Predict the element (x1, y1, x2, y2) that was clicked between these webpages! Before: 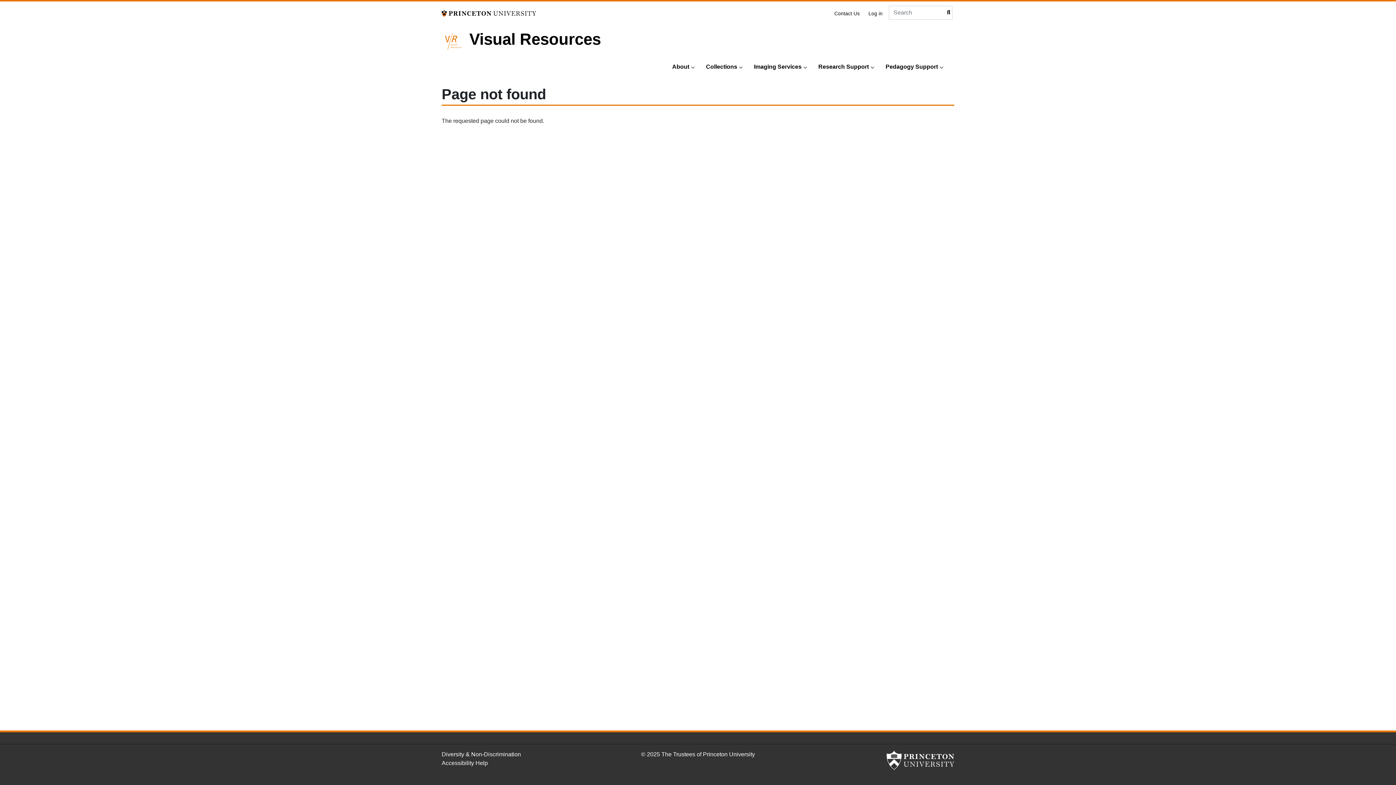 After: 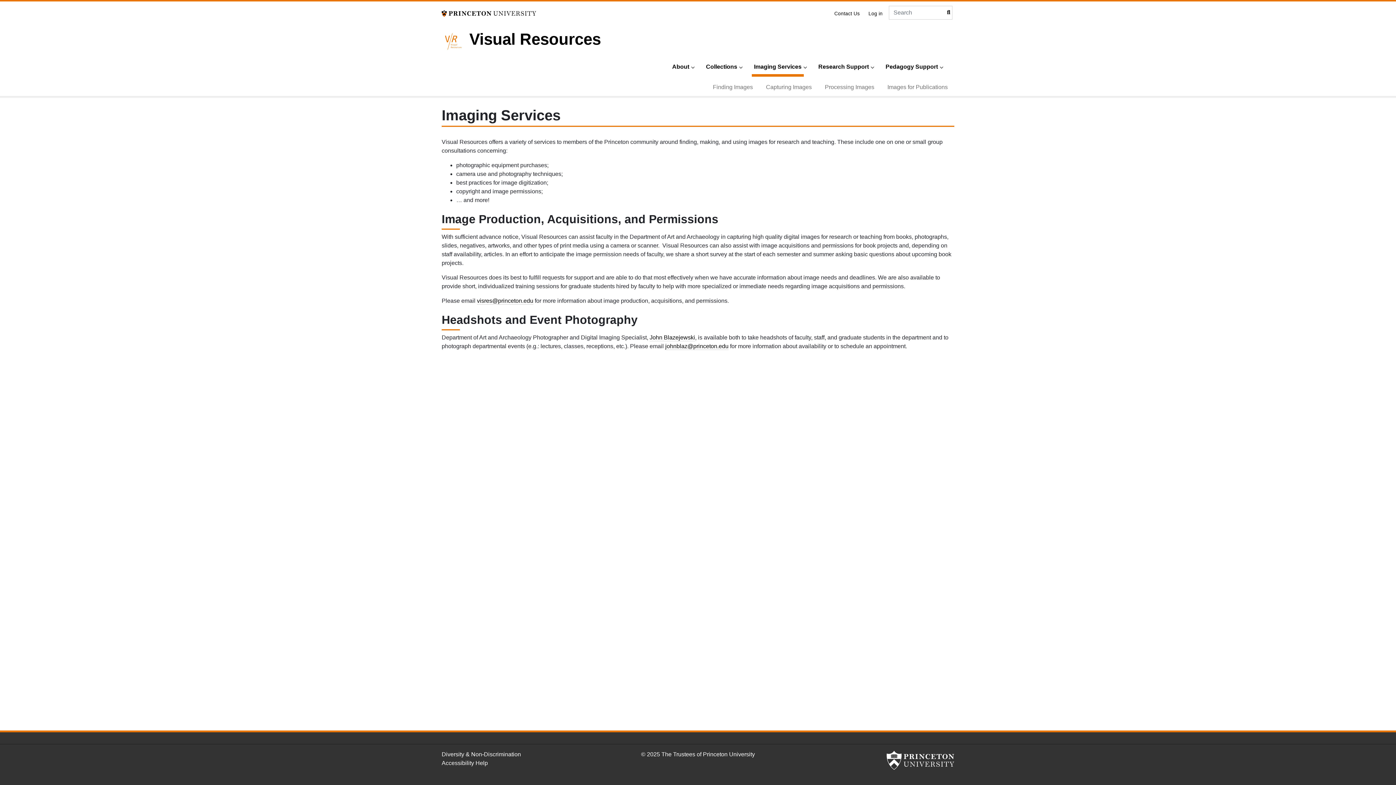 Action: bbox: (752, 58, 804, 76) label: Imaging Services